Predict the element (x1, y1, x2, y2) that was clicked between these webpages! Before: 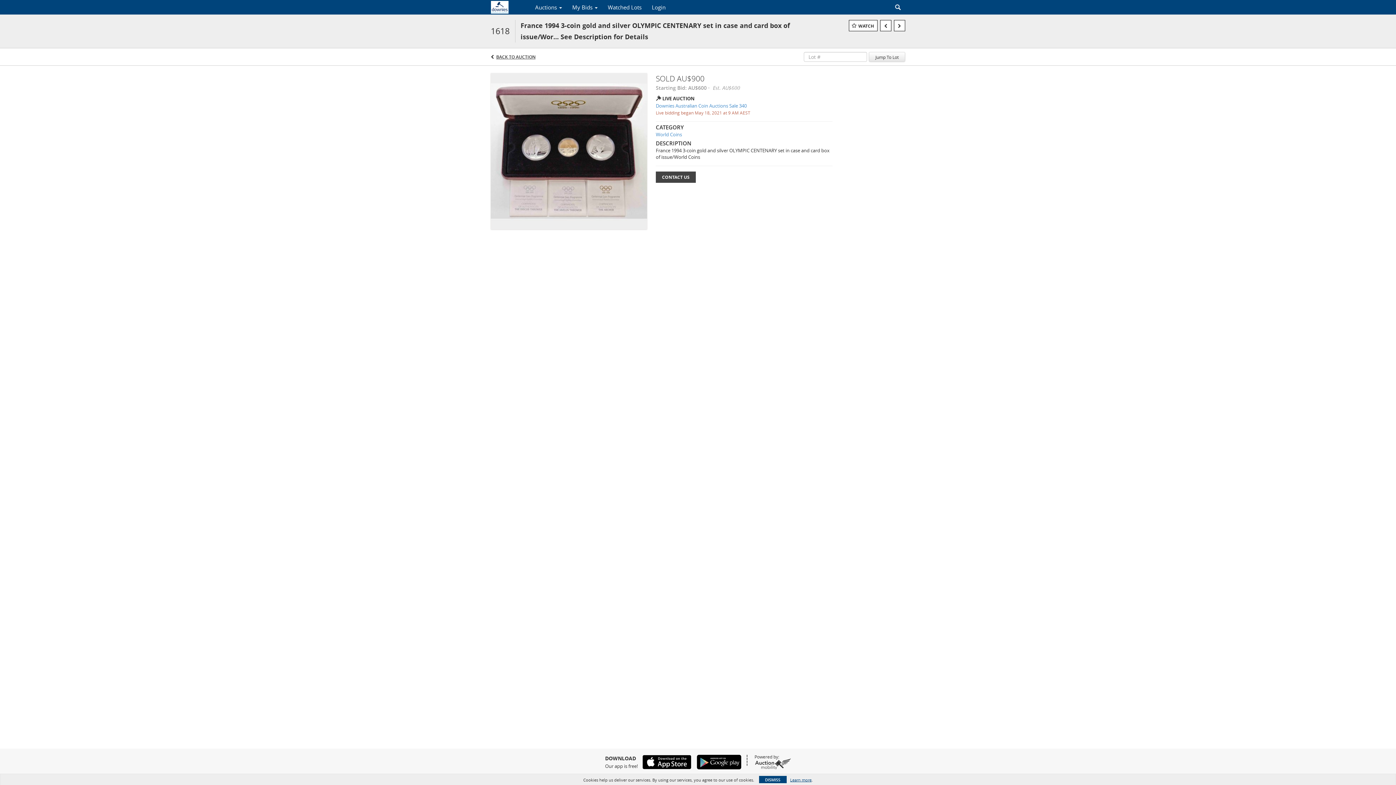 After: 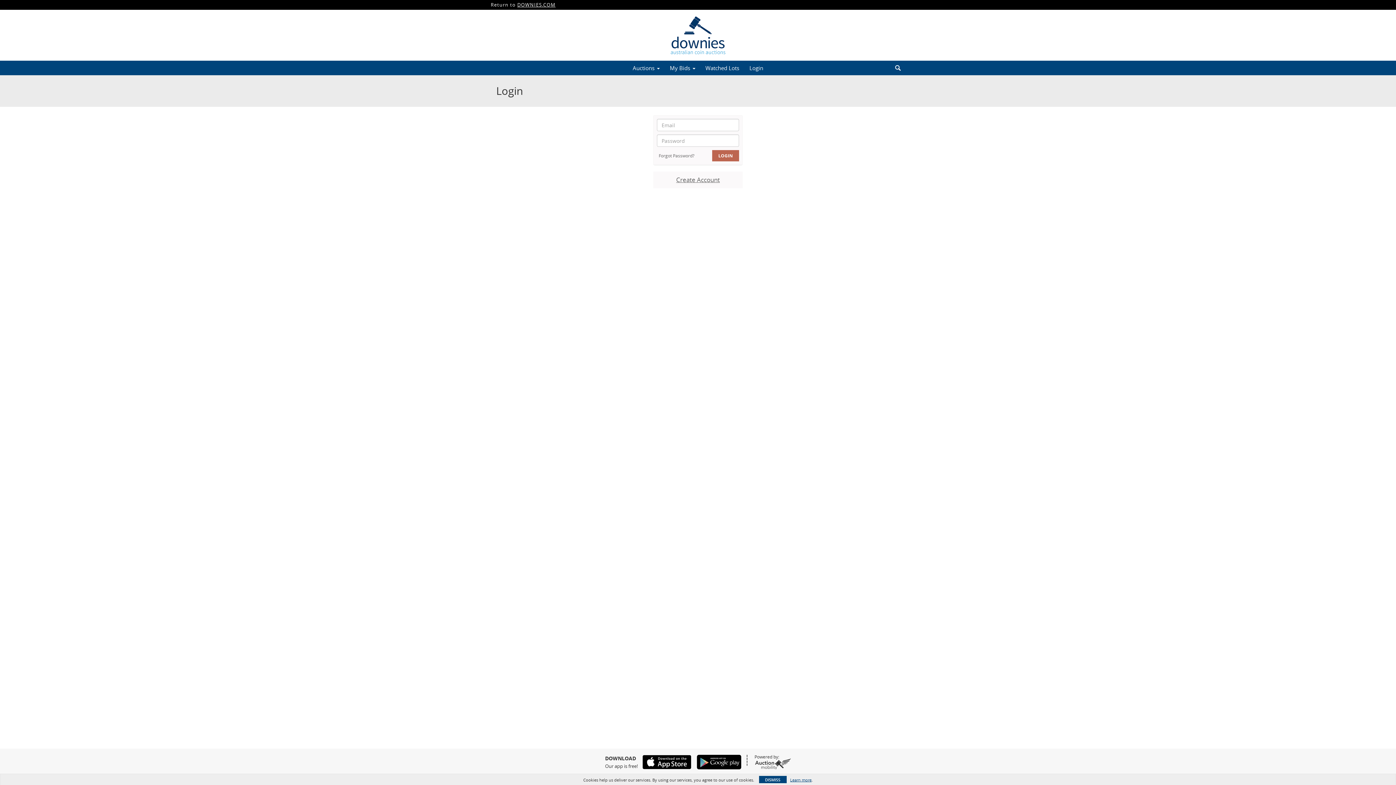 Action: label: Login bbox: (646, 1, 670, 13)